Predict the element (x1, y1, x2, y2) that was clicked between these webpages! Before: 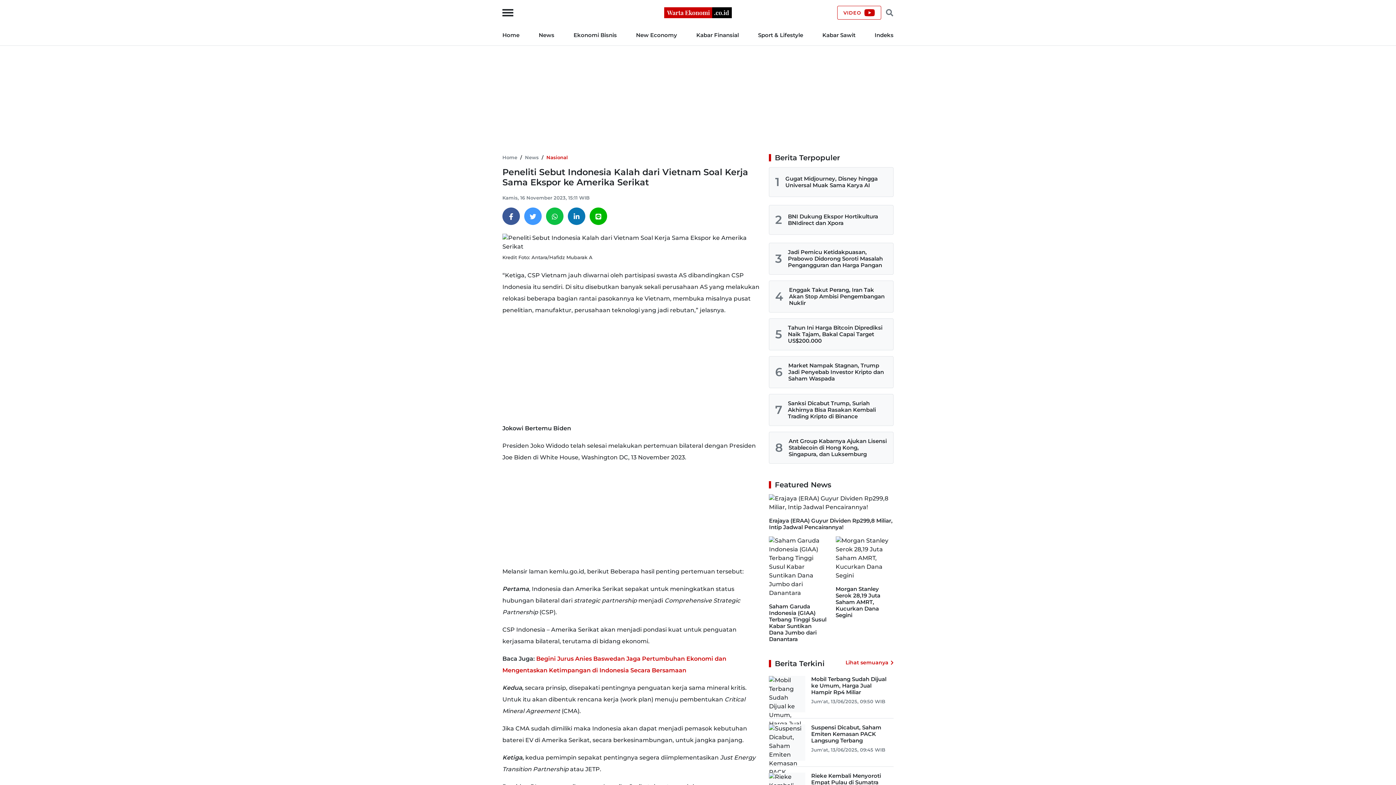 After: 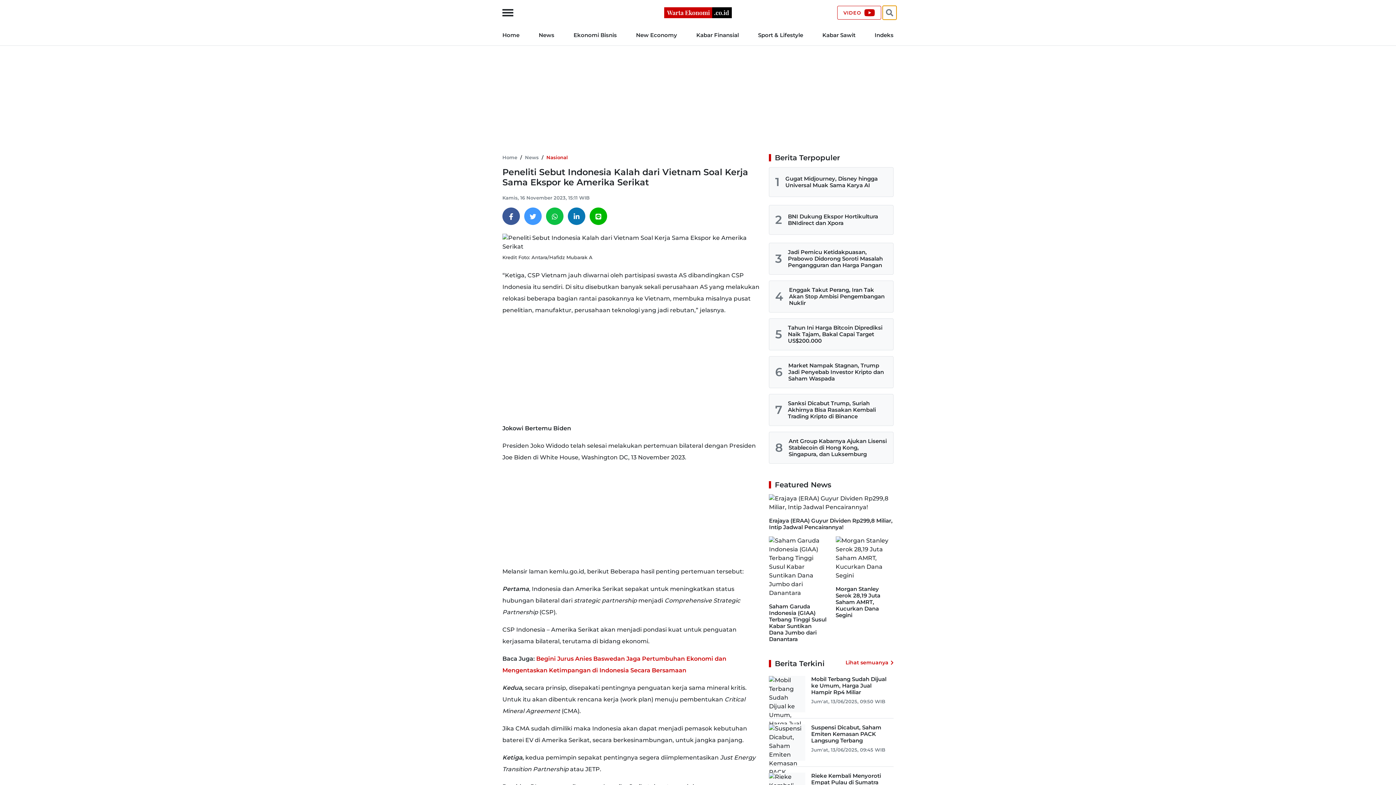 Action: bbox: (882, 5, 896, 19)